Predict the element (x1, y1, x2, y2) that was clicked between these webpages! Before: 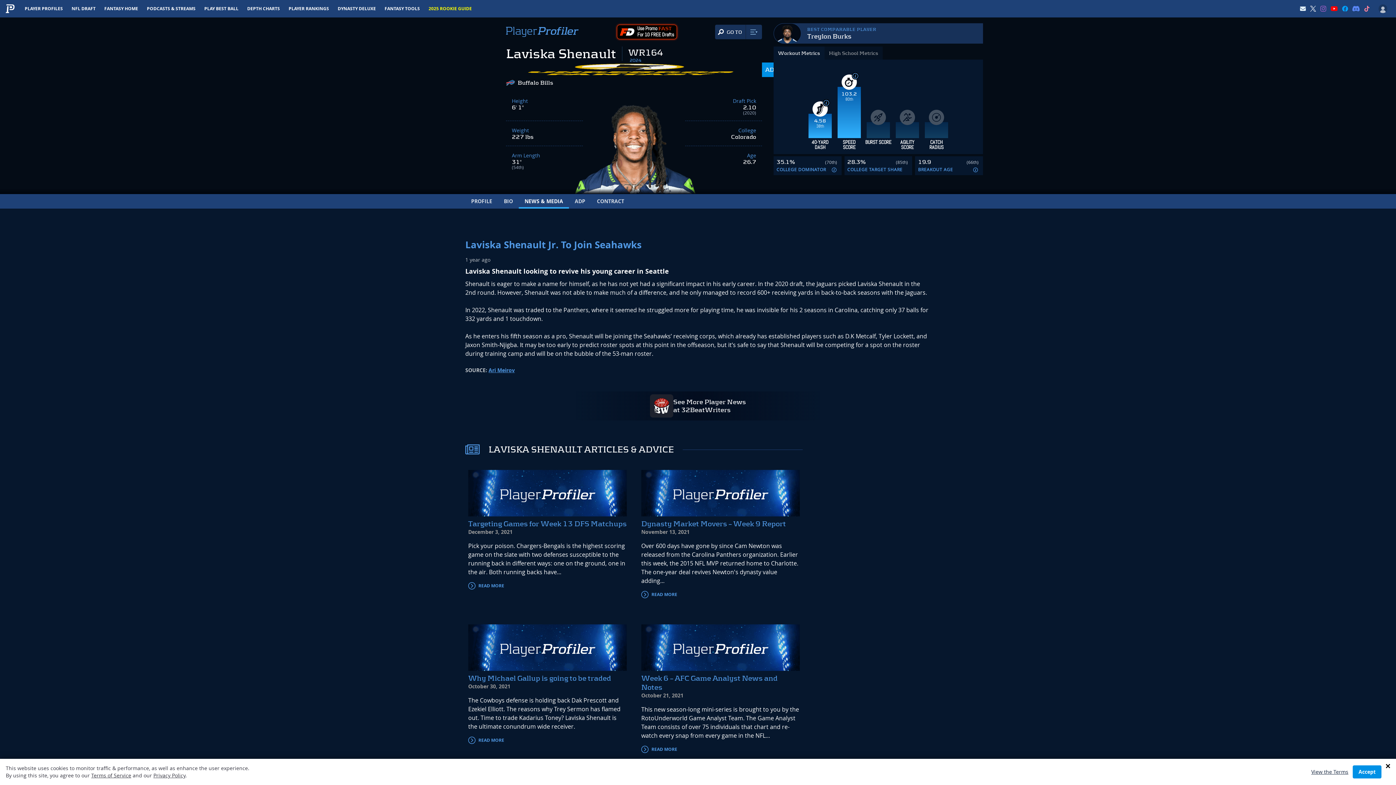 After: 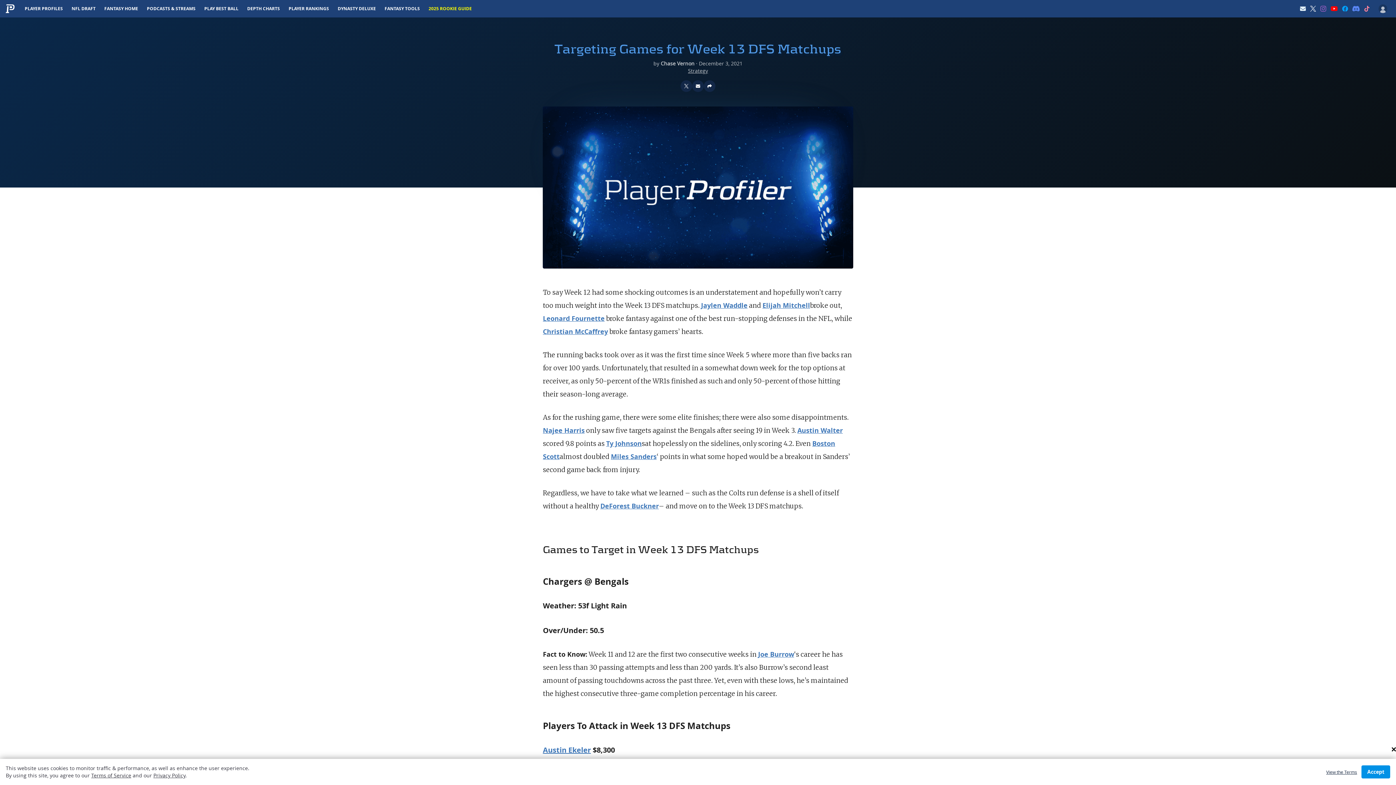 Action: label: READ MORE bbox: (468, 582, 626, 589)